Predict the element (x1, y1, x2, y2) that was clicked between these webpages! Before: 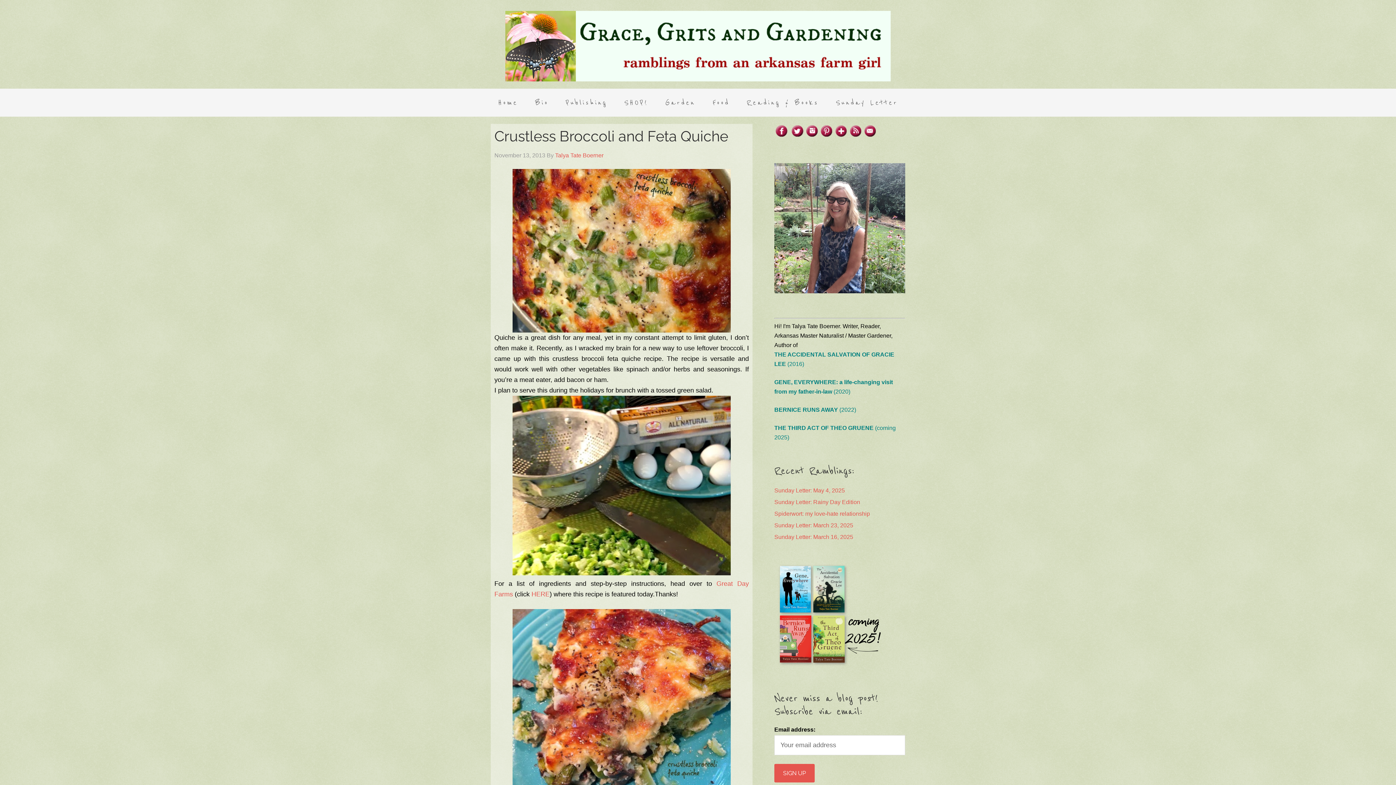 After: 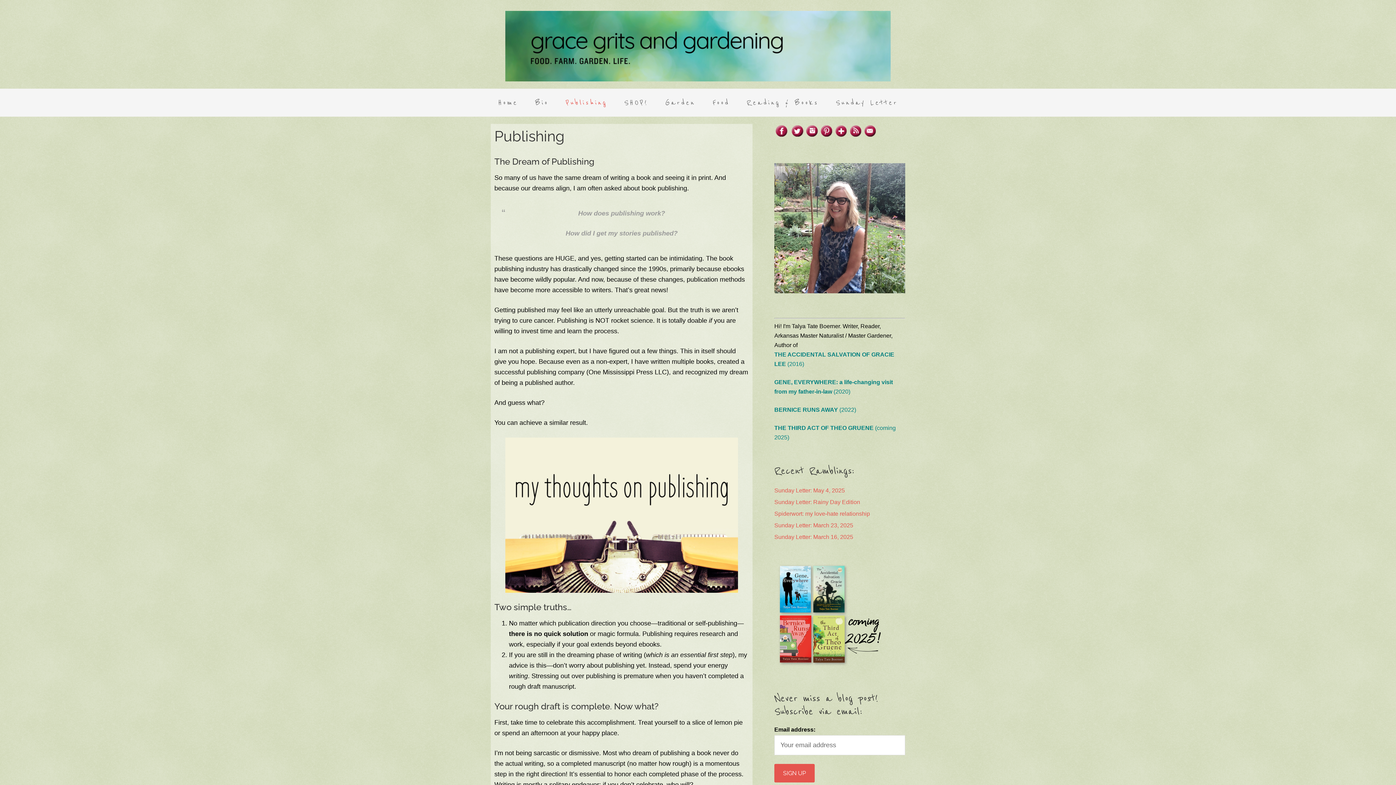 Action: bbox: (558, 88, 614, 116) label: Publishing